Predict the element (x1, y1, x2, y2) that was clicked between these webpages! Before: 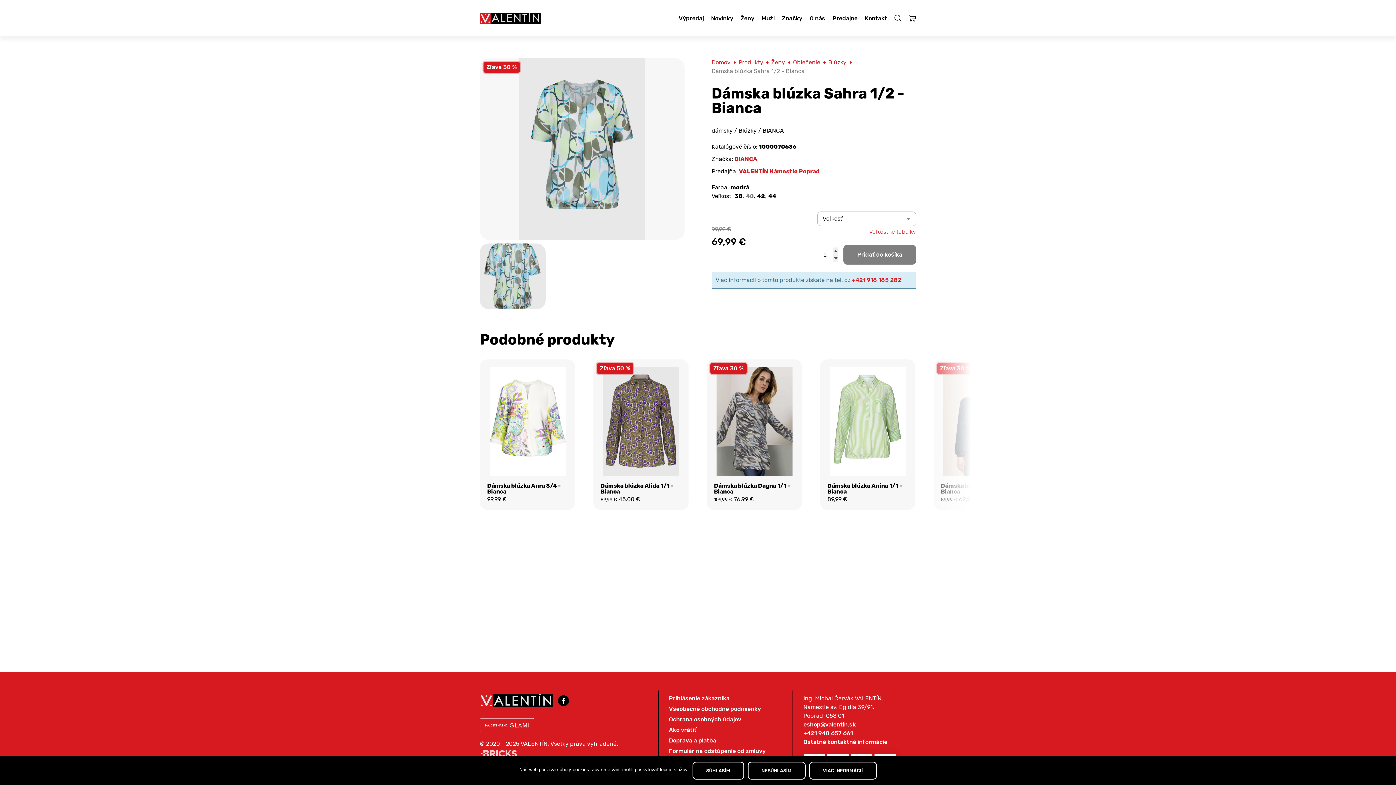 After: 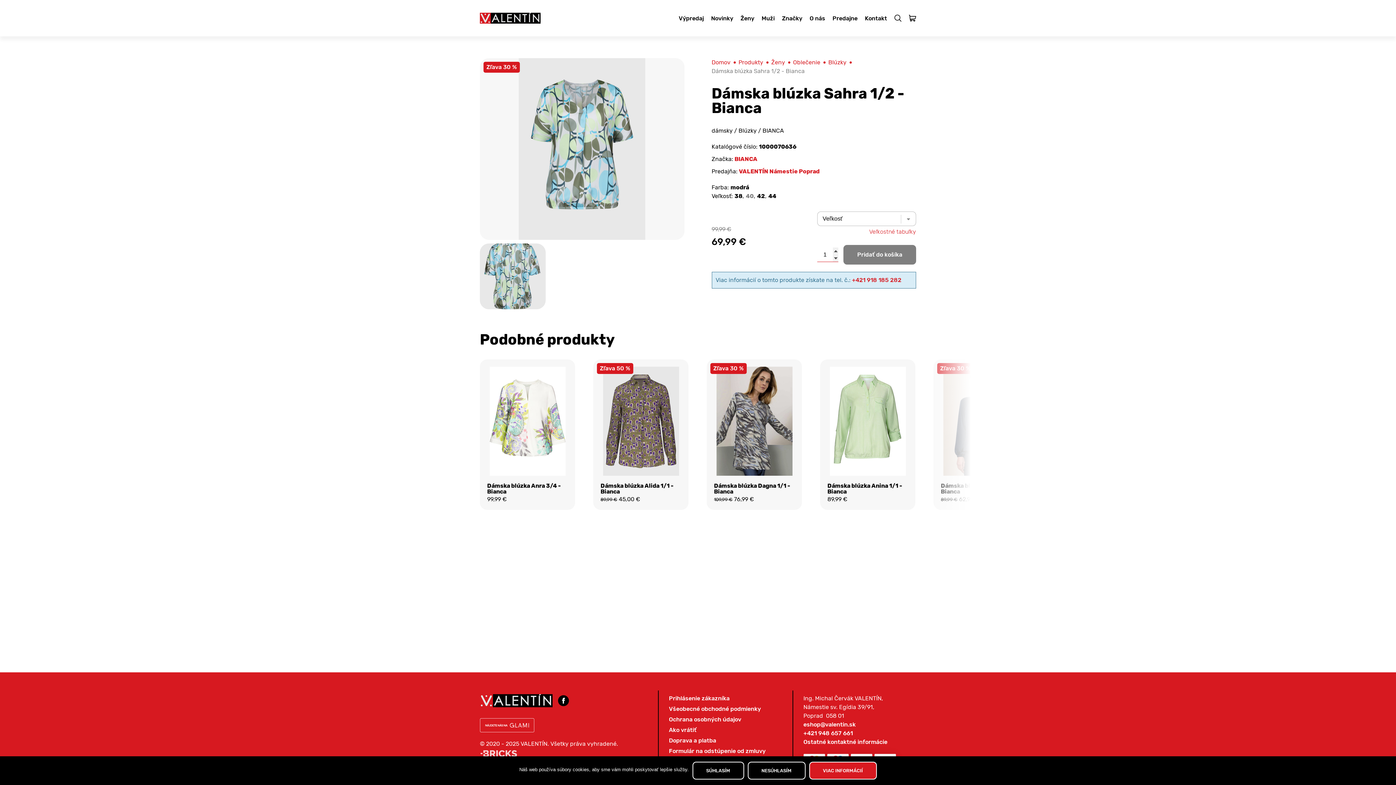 Action: bbox: (809, 762, 876, 780) label: VIAC INFORMÁCIÍ